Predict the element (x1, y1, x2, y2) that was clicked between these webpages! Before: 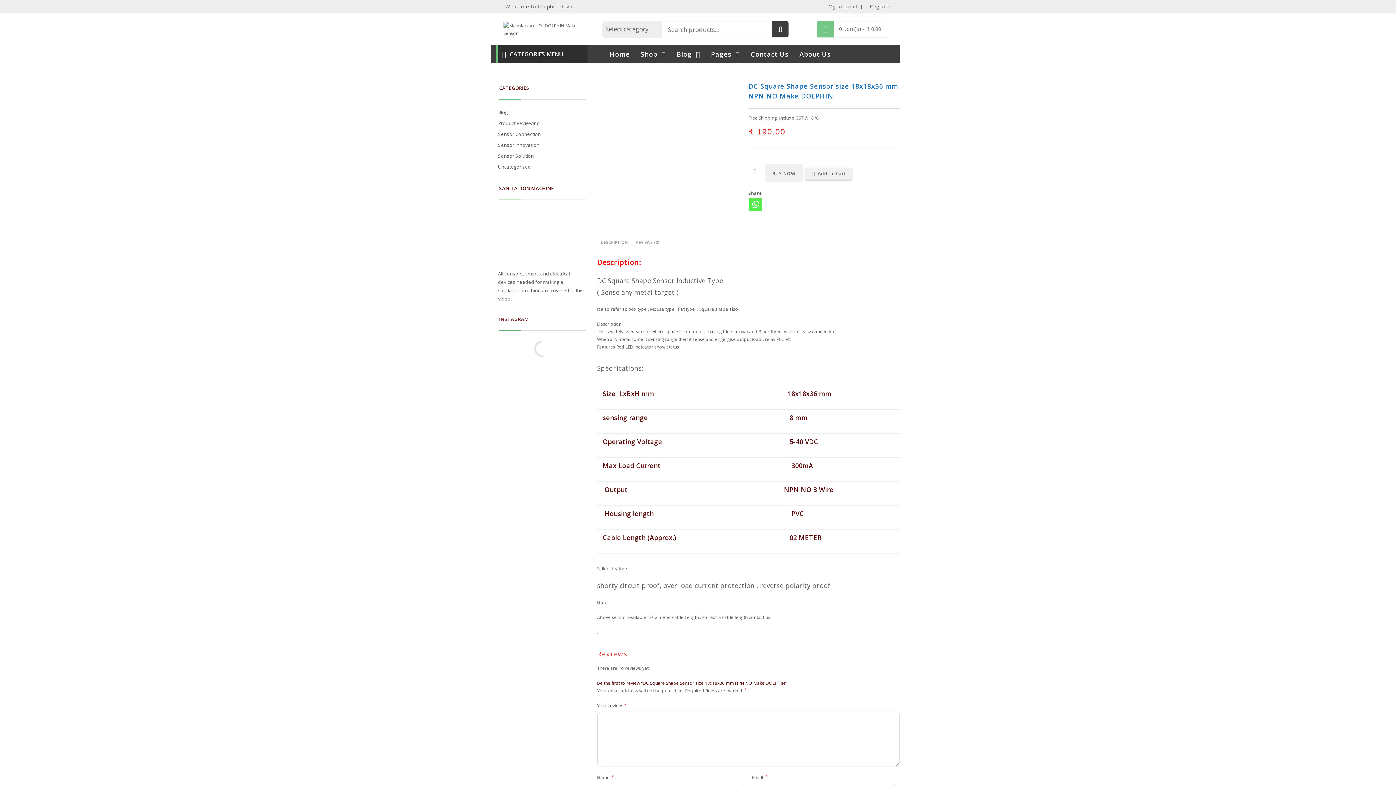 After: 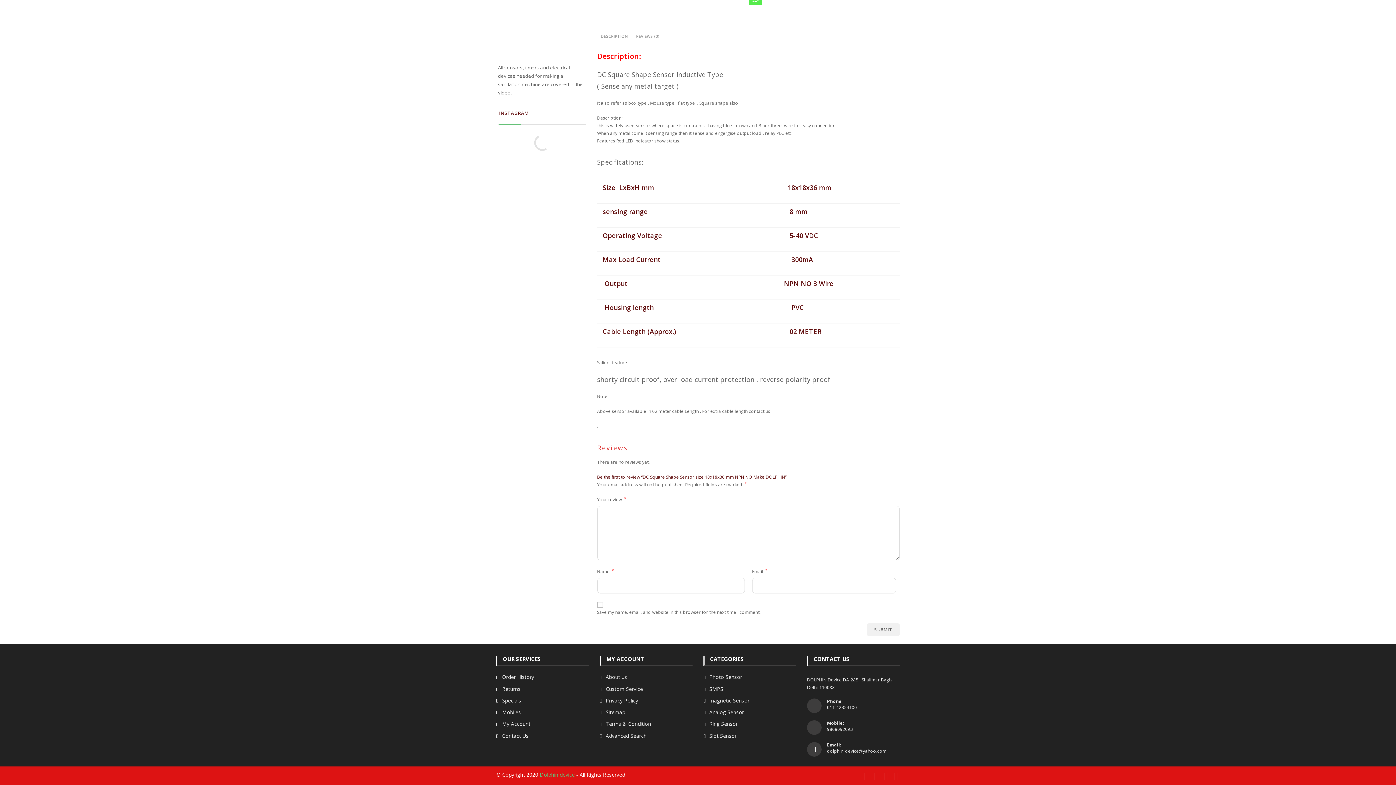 Action: label: DESCRIPTION bbox: (597, 235, 631, 250)